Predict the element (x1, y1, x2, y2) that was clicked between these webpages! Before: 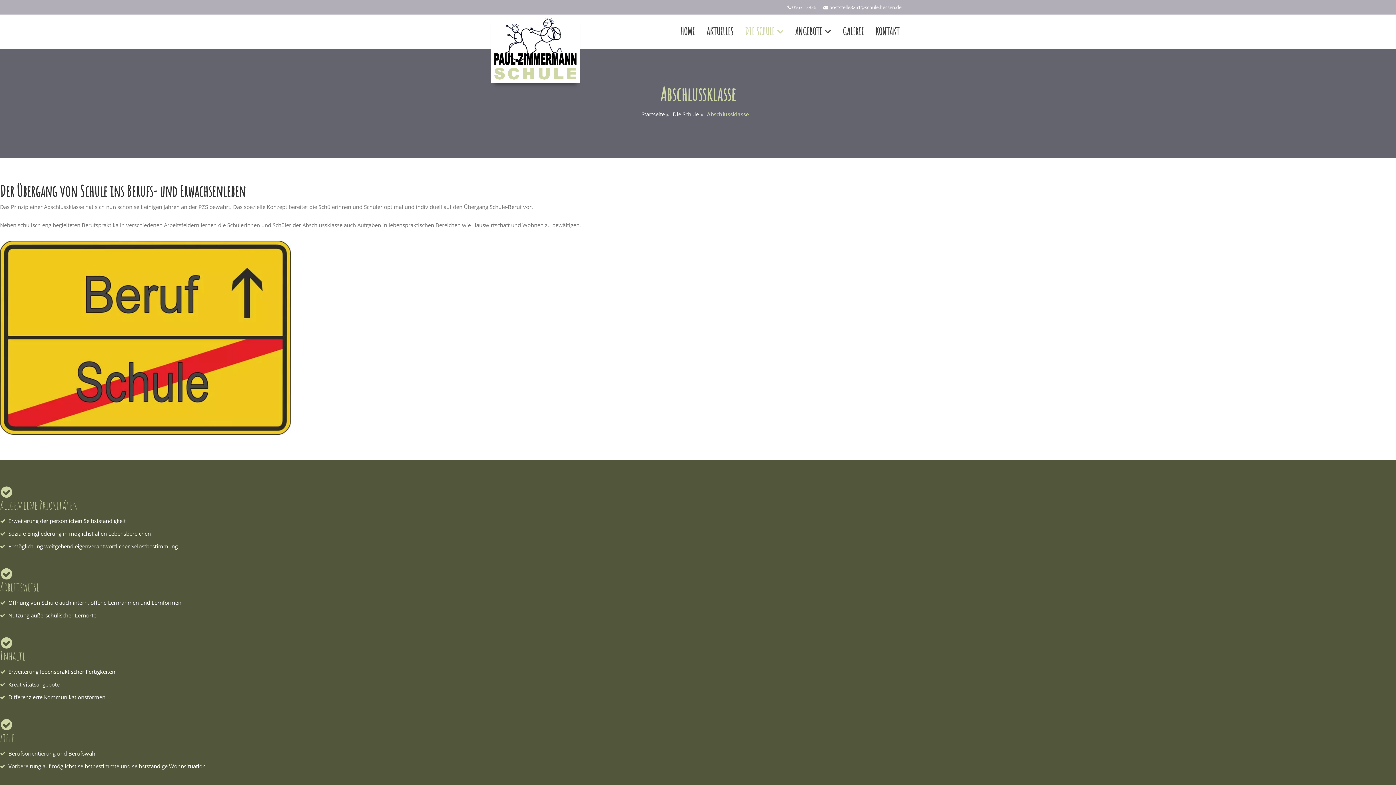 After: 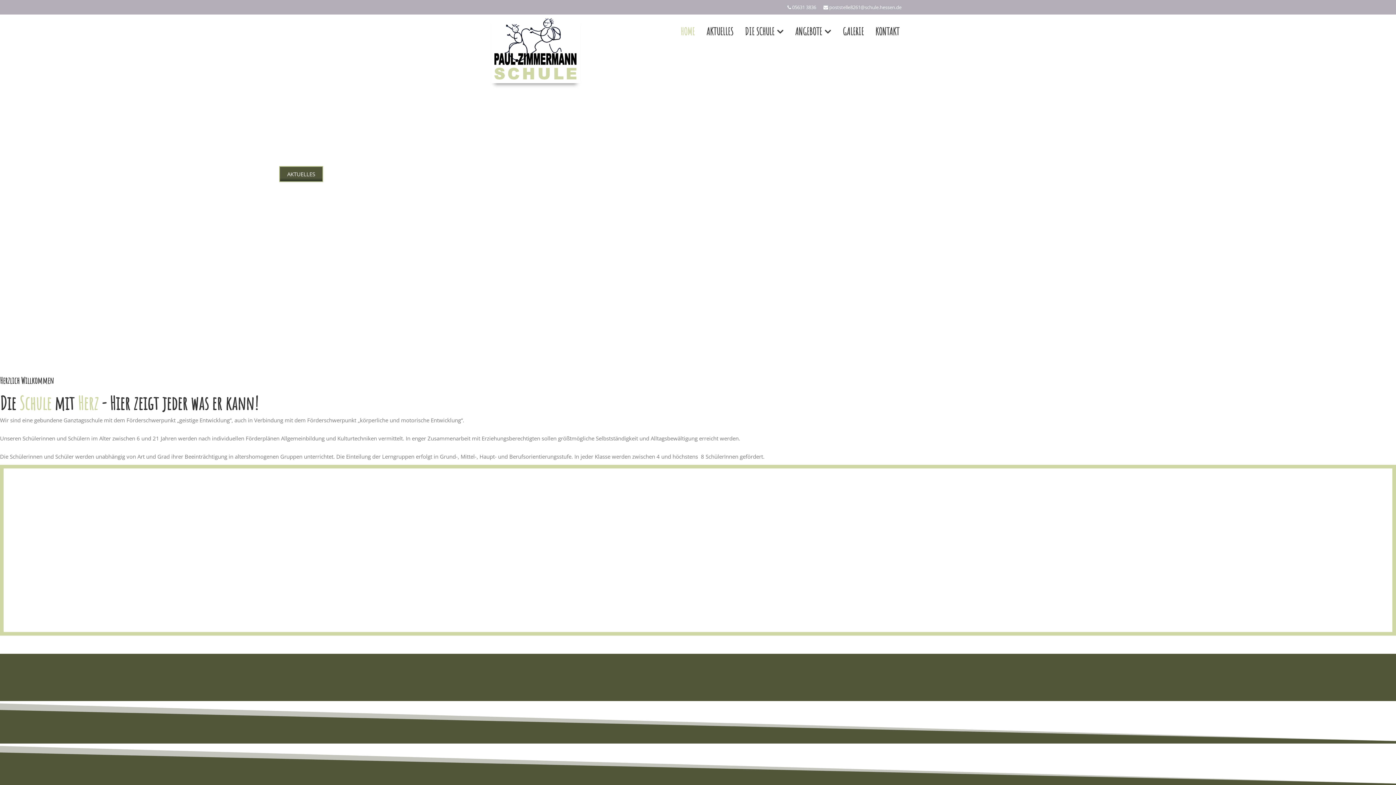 Action: label: Startseite bbox: (641, 110, 664, 117)